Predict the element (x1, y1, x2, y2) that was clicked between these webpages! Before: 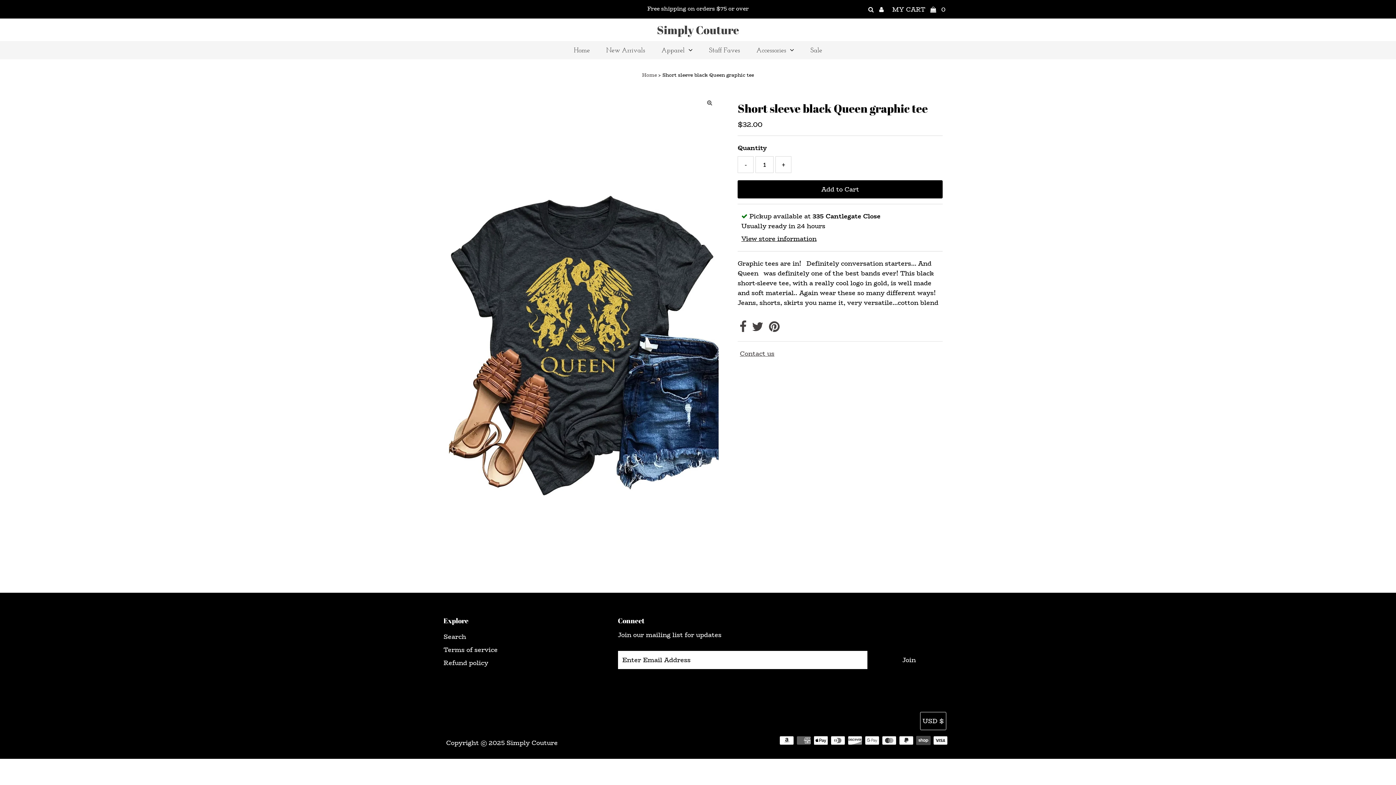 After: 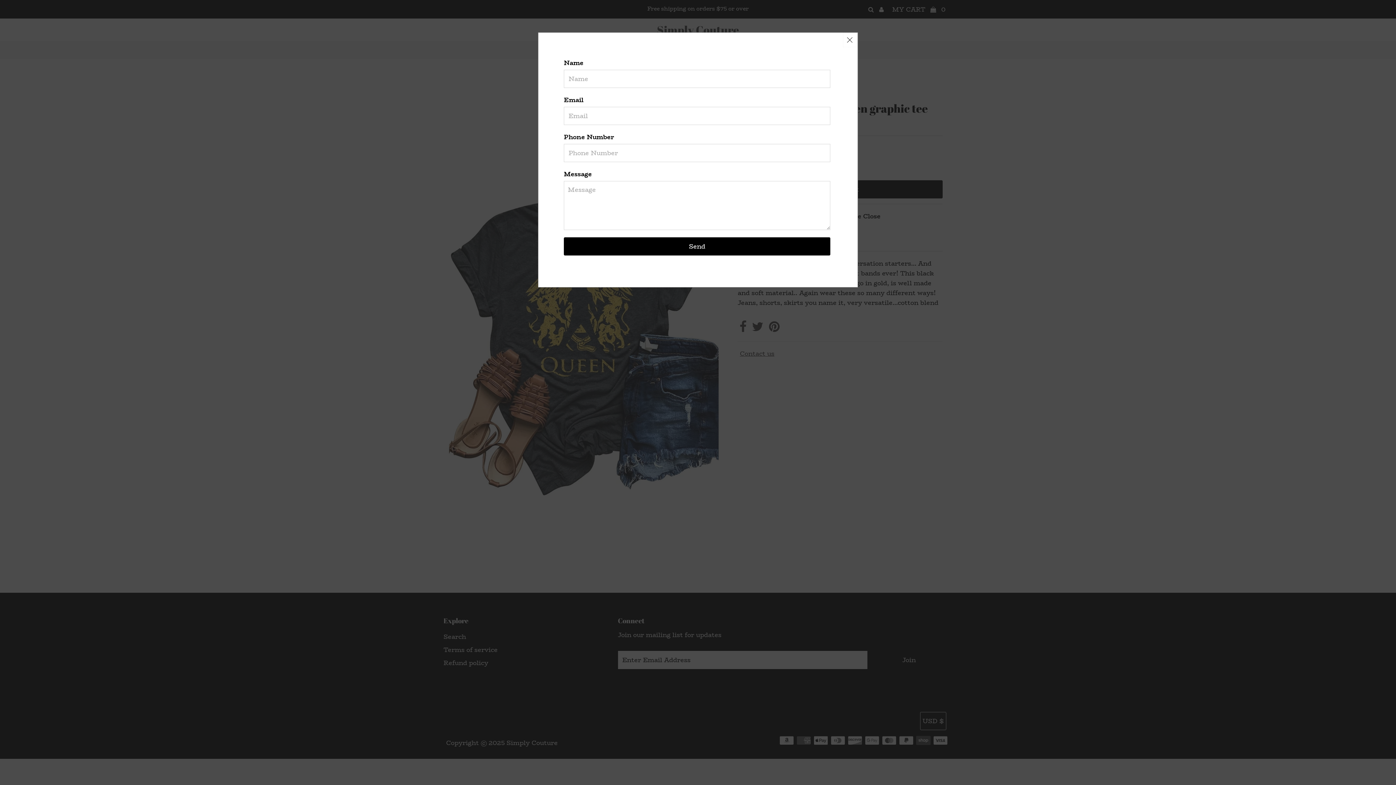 Action: bbox: (737, 350, 776, 357) label: Contact us